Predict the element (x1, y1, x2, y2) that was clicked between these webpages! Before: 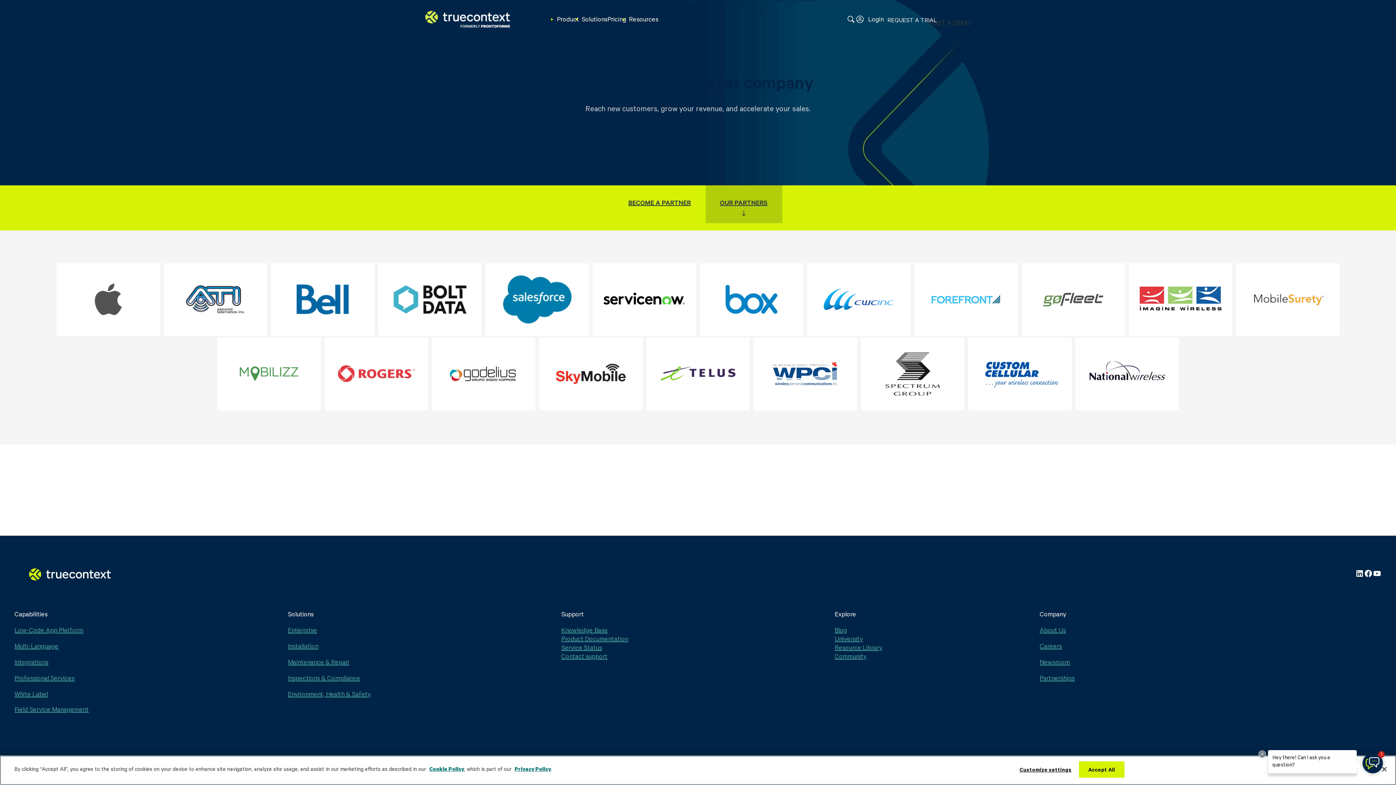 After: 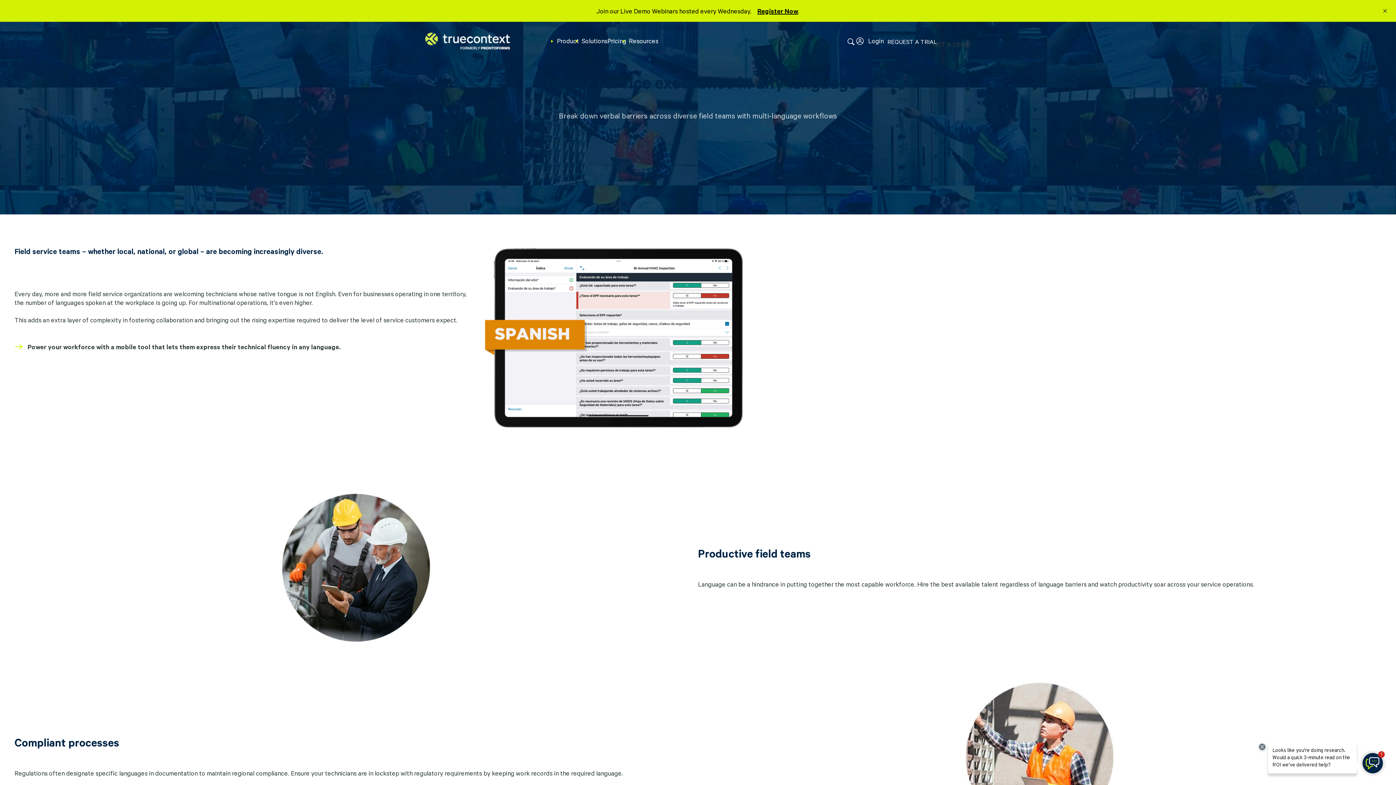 Action: label: Multi-Language bbox: (14, 641, 58, 650)